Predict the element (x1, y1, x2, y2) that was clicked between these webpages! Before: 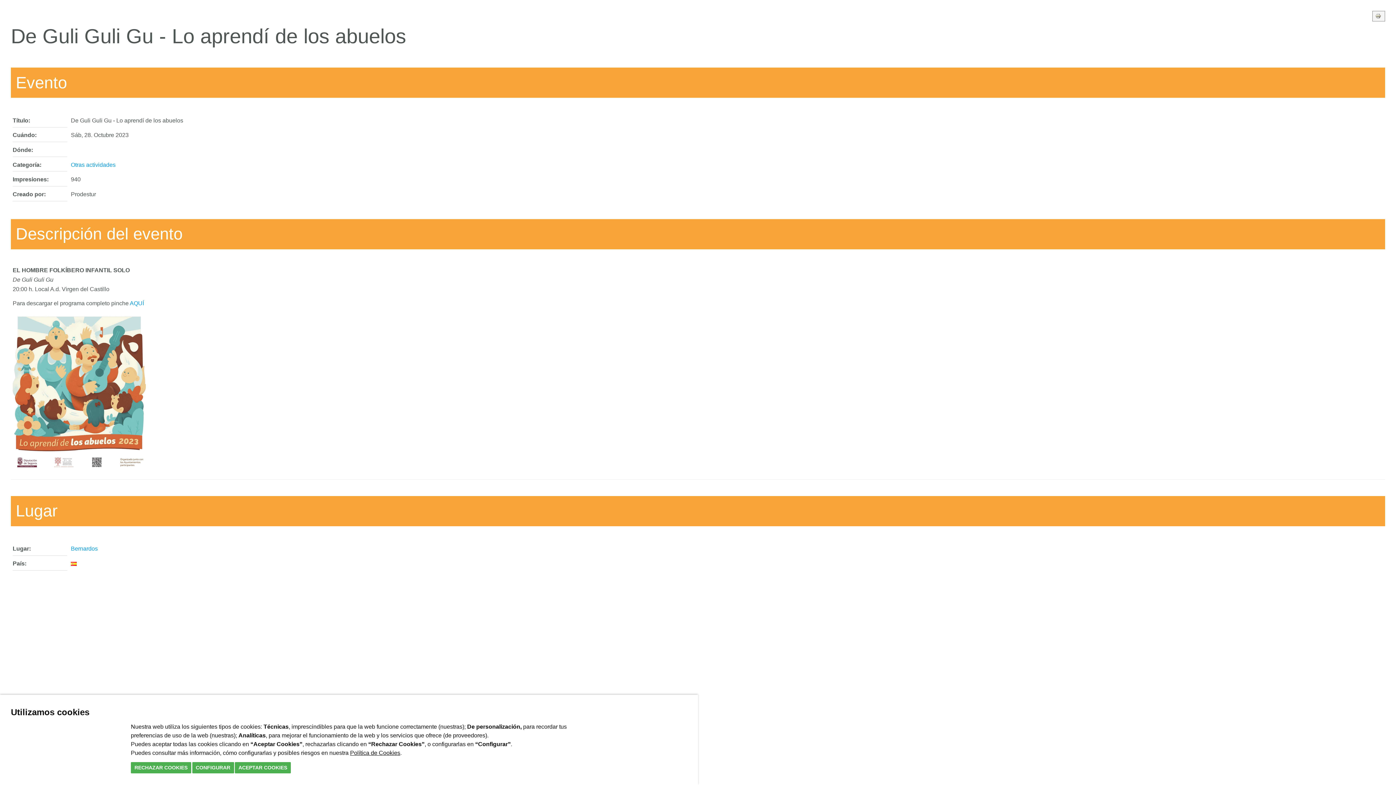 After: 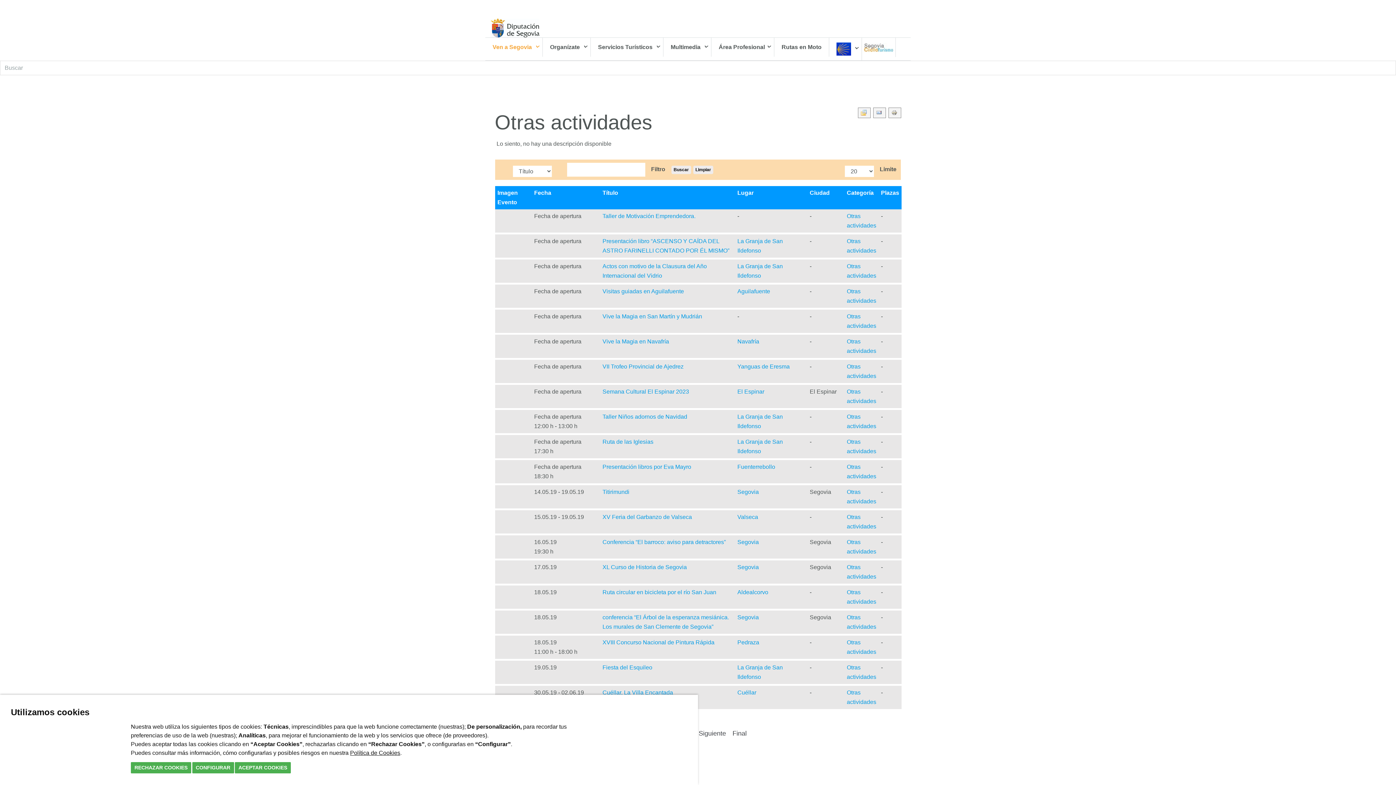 Action: label: Otras actividades bbox: (70, 161, 115, 167)